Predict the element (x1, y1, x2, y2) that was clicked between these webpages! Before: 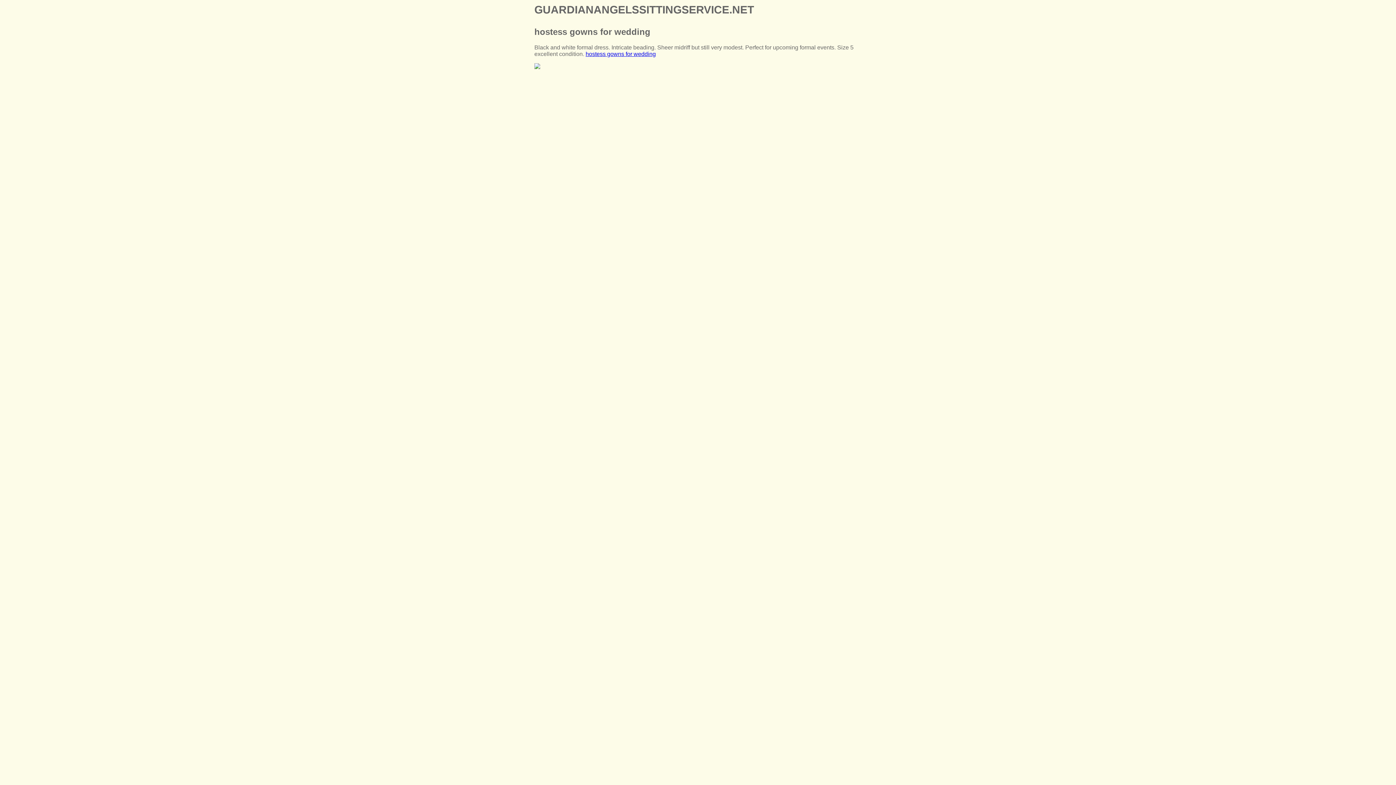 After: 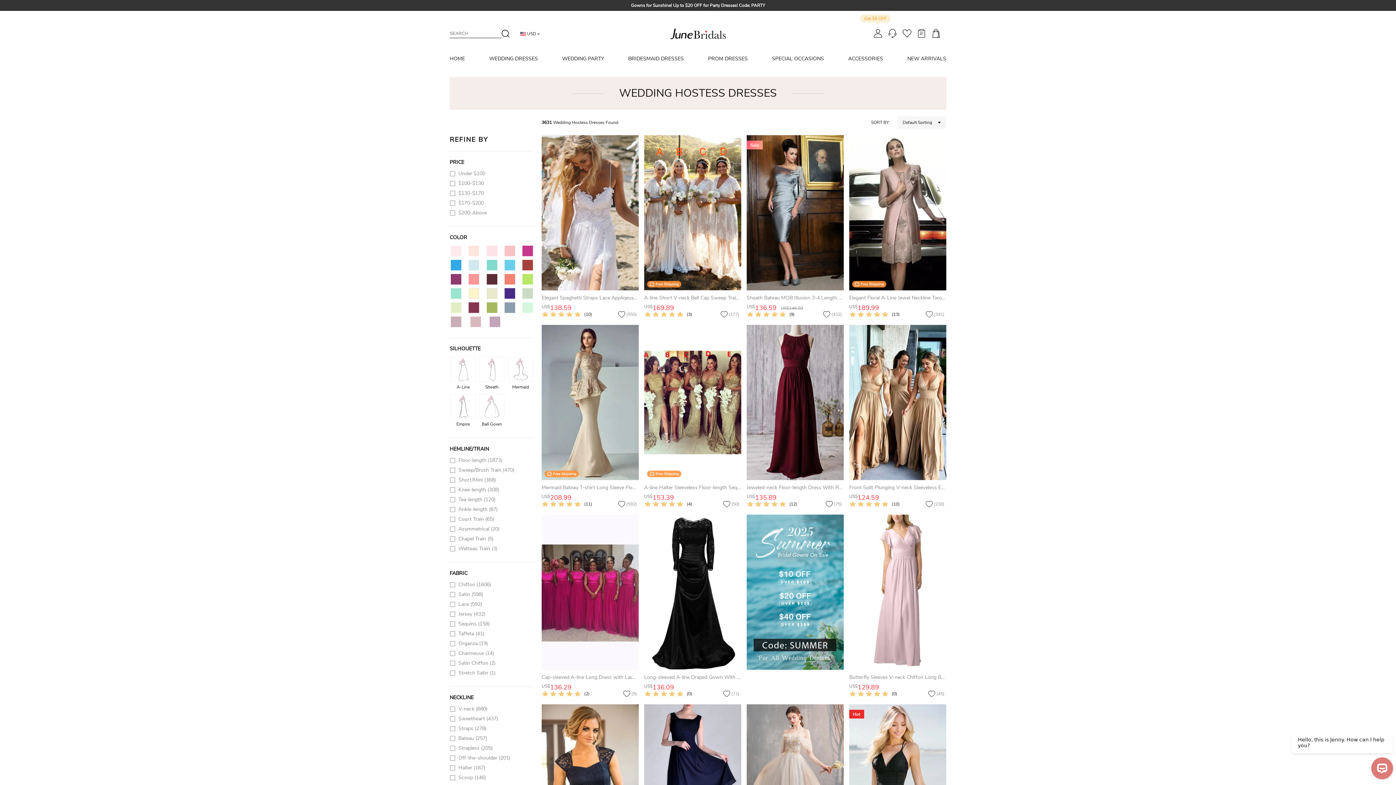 Action: label: hostess gowns for wedding bbox: (585, 50, 656, 57)